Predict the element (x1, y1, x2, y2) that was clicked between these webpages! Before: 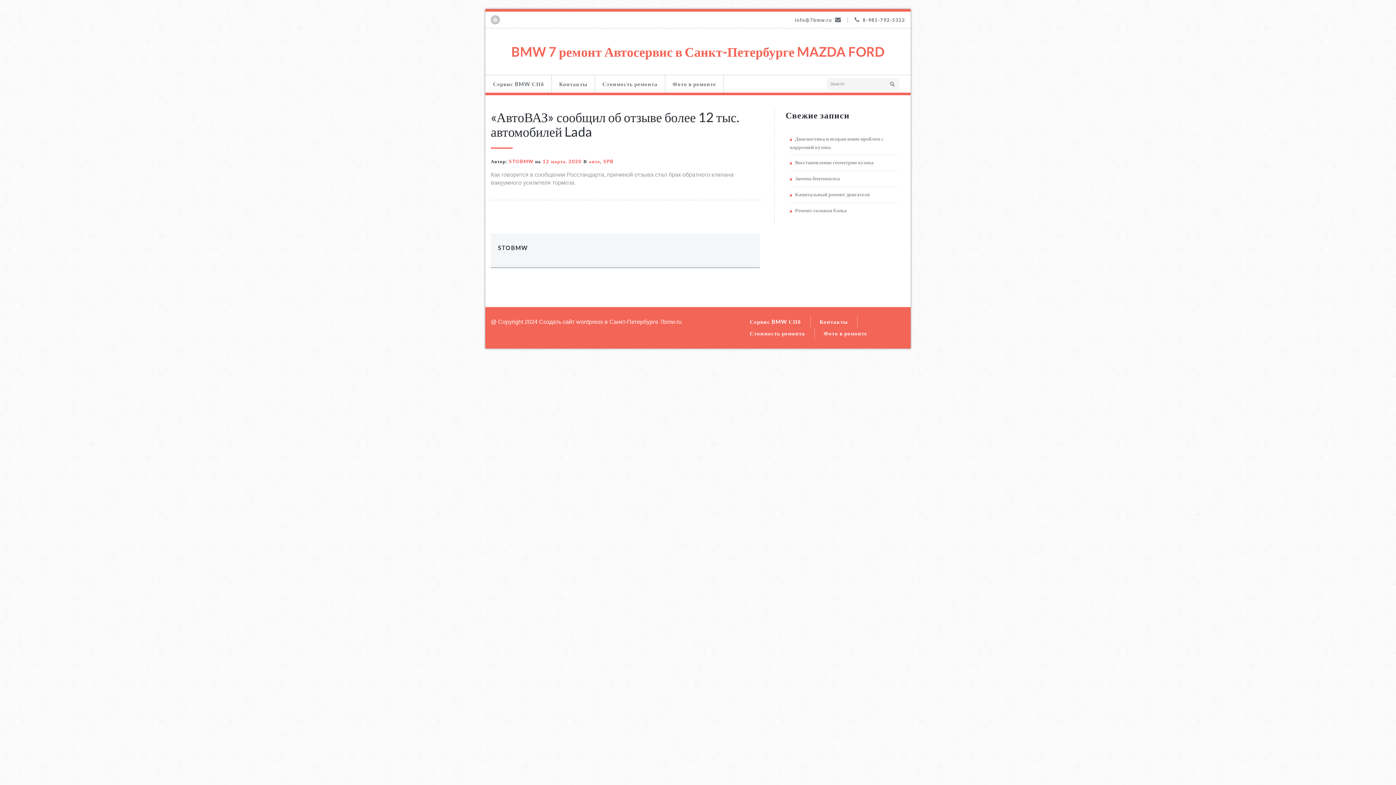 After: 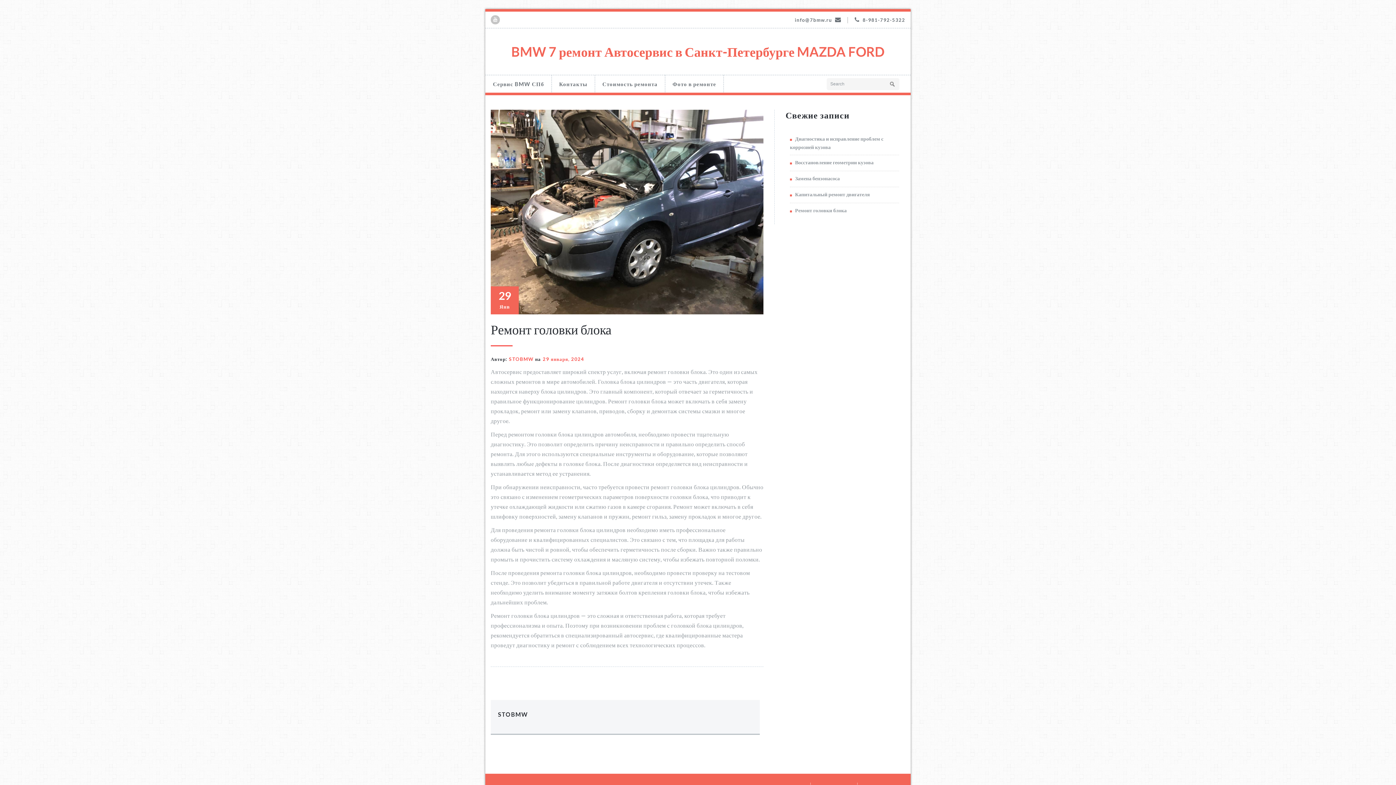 Action: label: Ремонт головки блока bbox: (790, 207, 846, 213)